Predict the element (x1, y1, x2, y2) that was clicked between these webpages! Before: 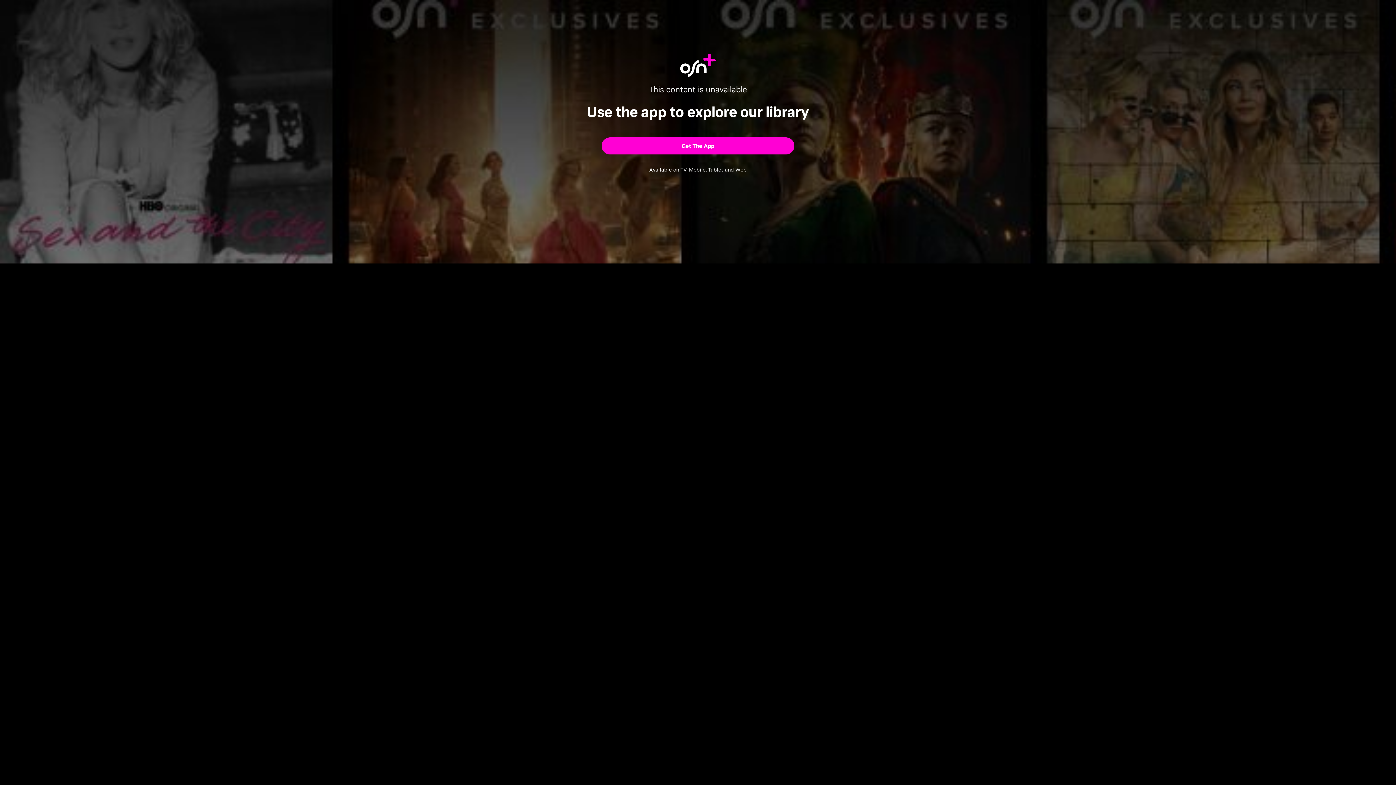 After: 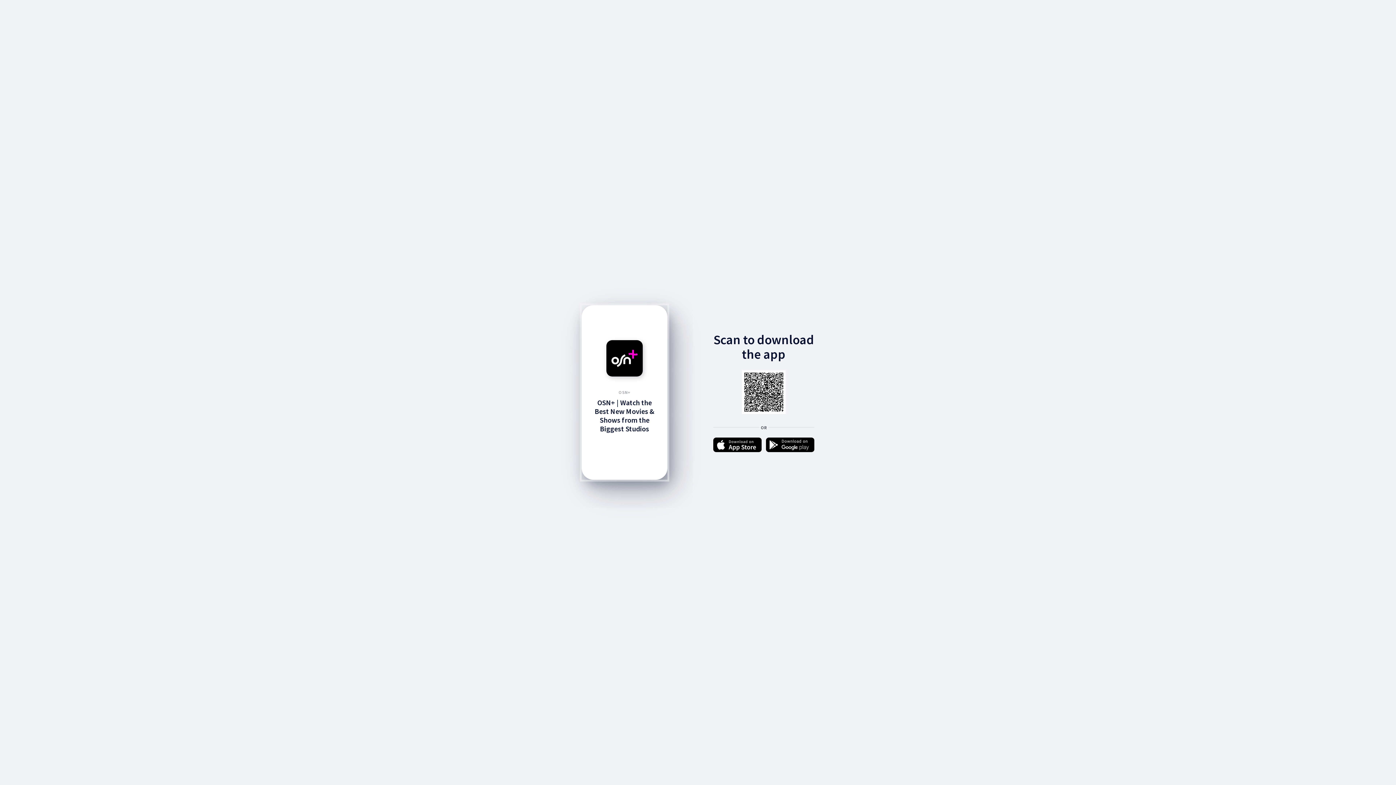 Action: bbox: (601, 137, 794, 154) label: Get The App